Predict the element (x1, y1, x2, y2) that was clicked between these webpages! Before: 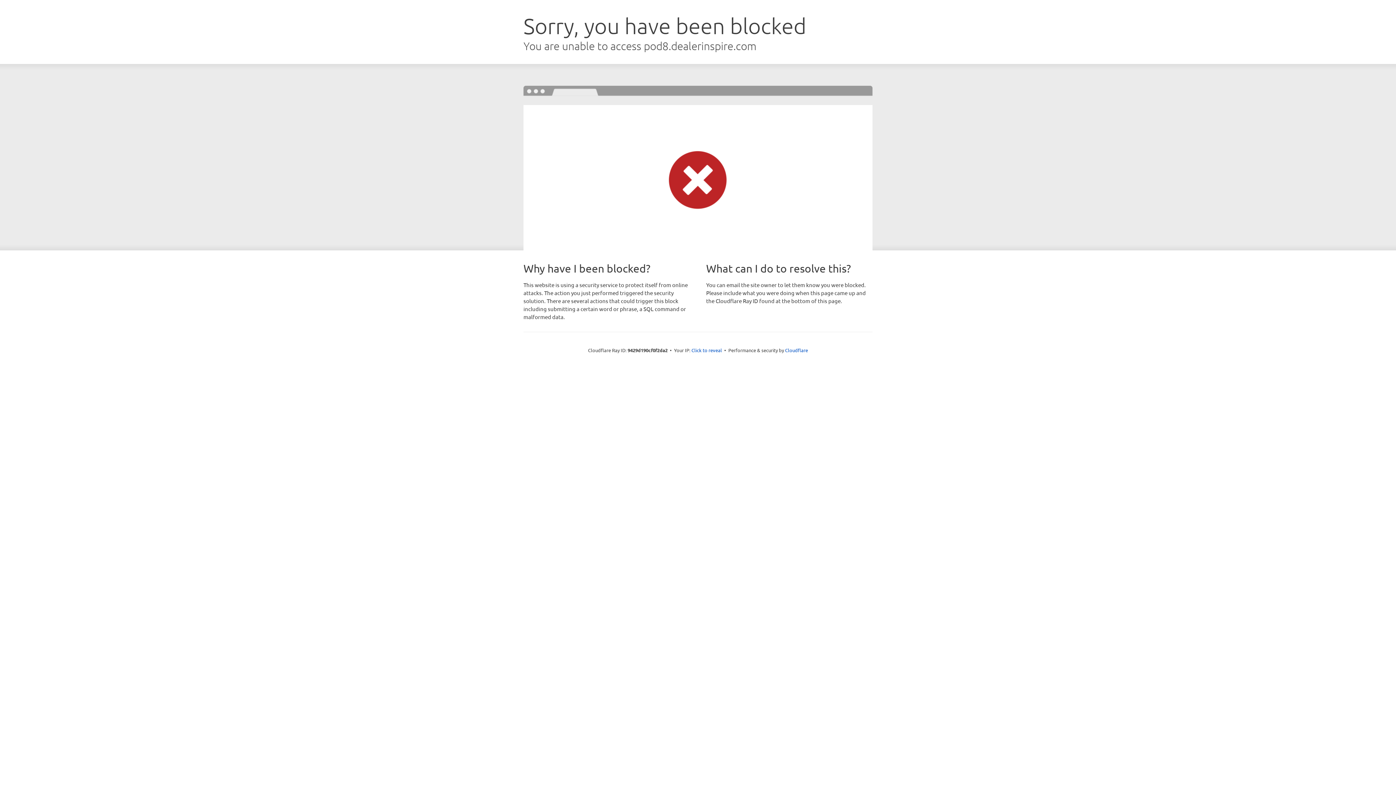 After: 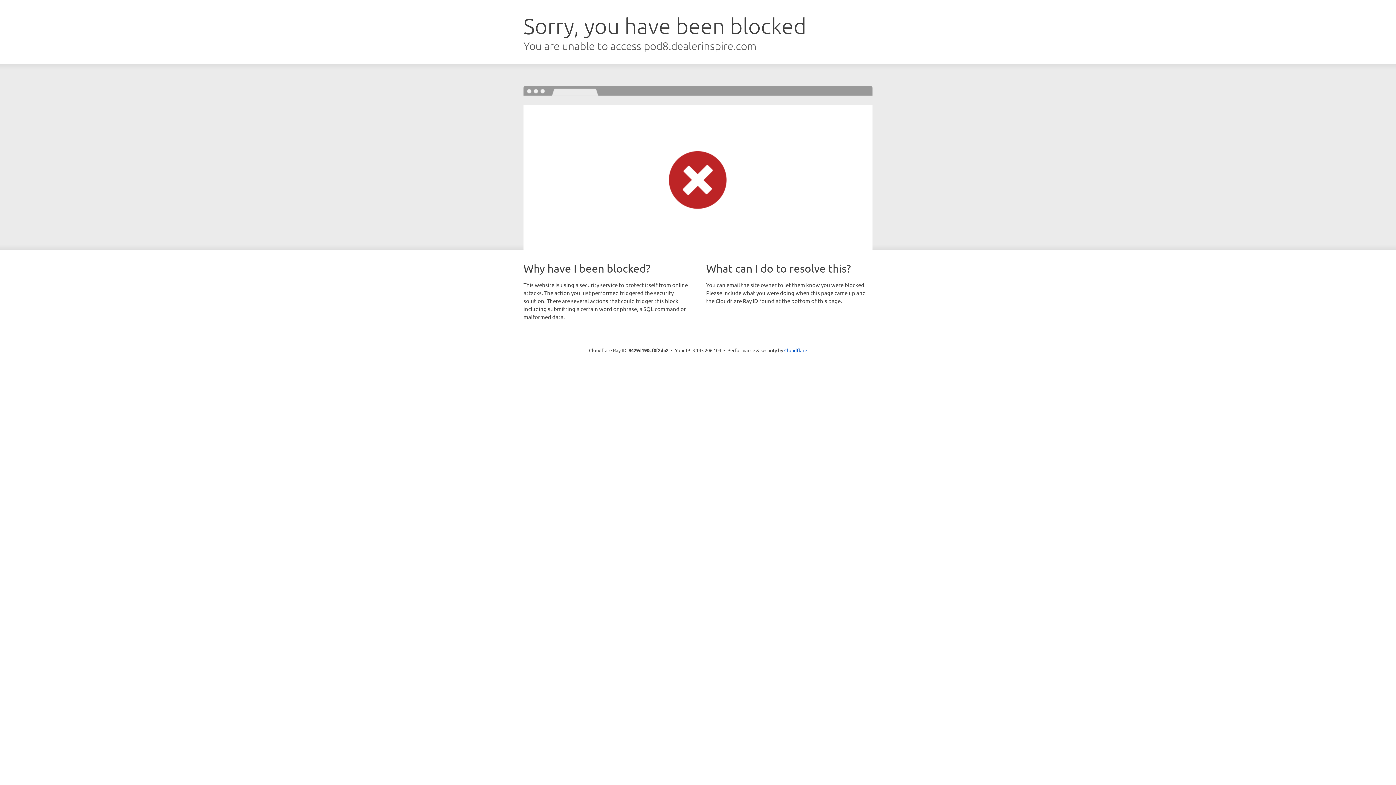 Action: bbox: (691, 346, 722, 353) label: Click to reveal